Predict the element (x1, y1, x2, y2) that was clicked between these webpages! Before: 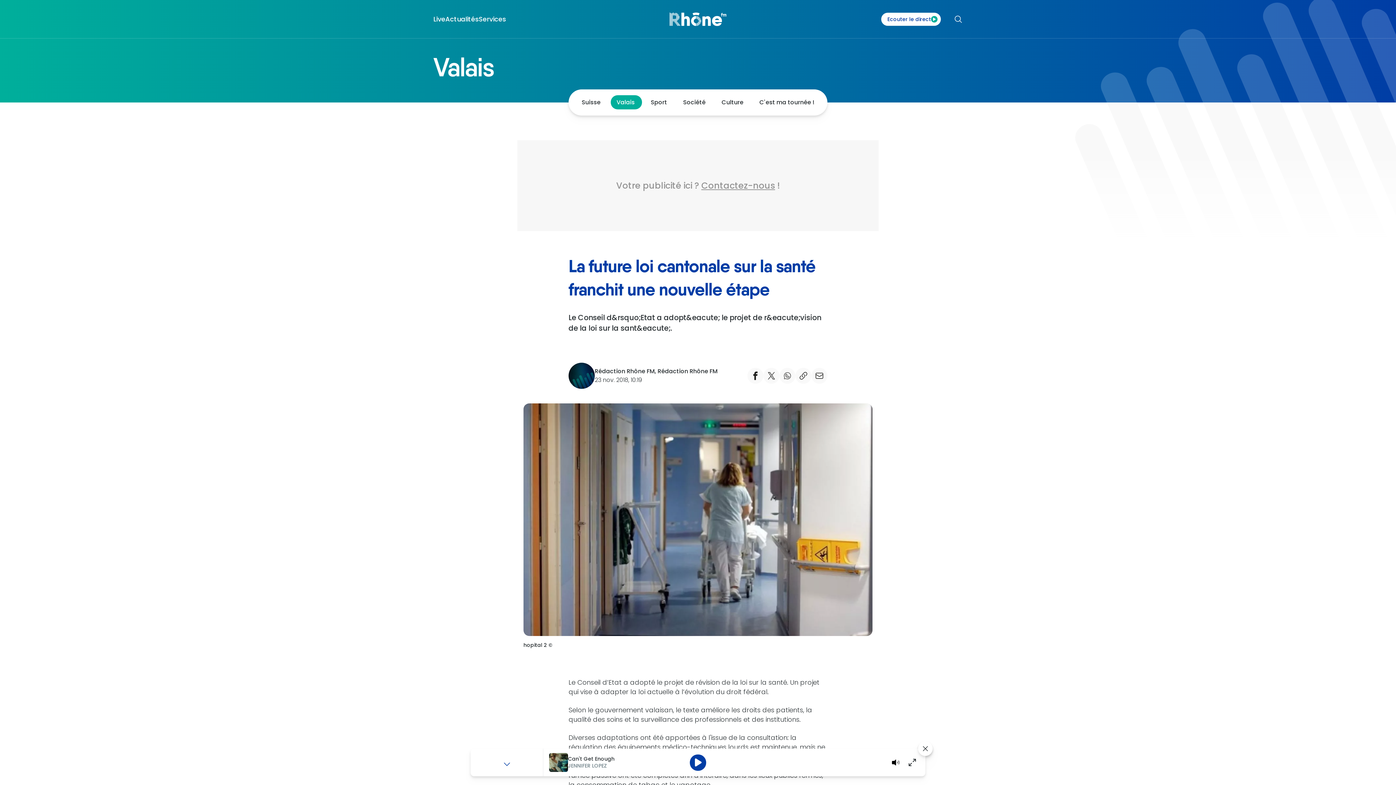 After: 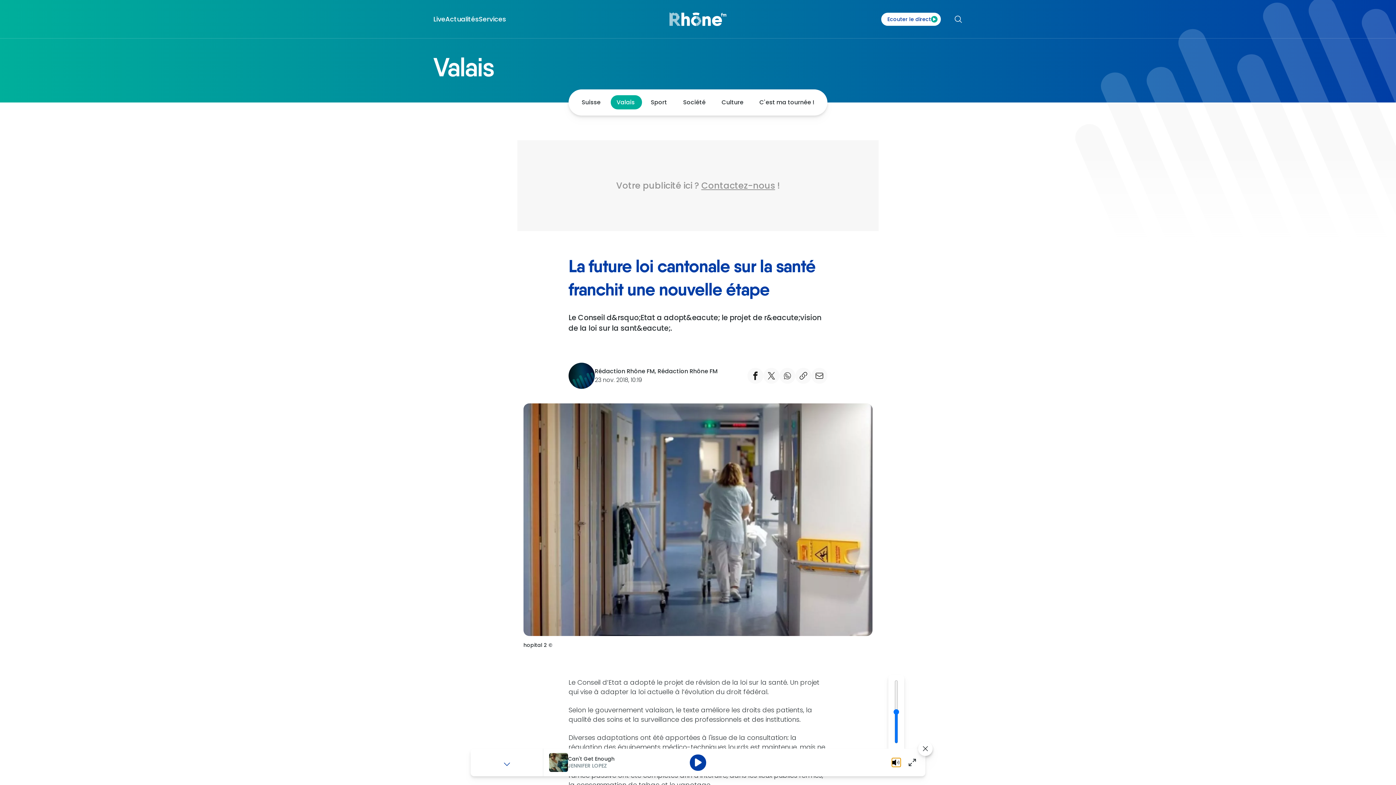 Action: bbox: (892, 758, 900, 767) label: Volume